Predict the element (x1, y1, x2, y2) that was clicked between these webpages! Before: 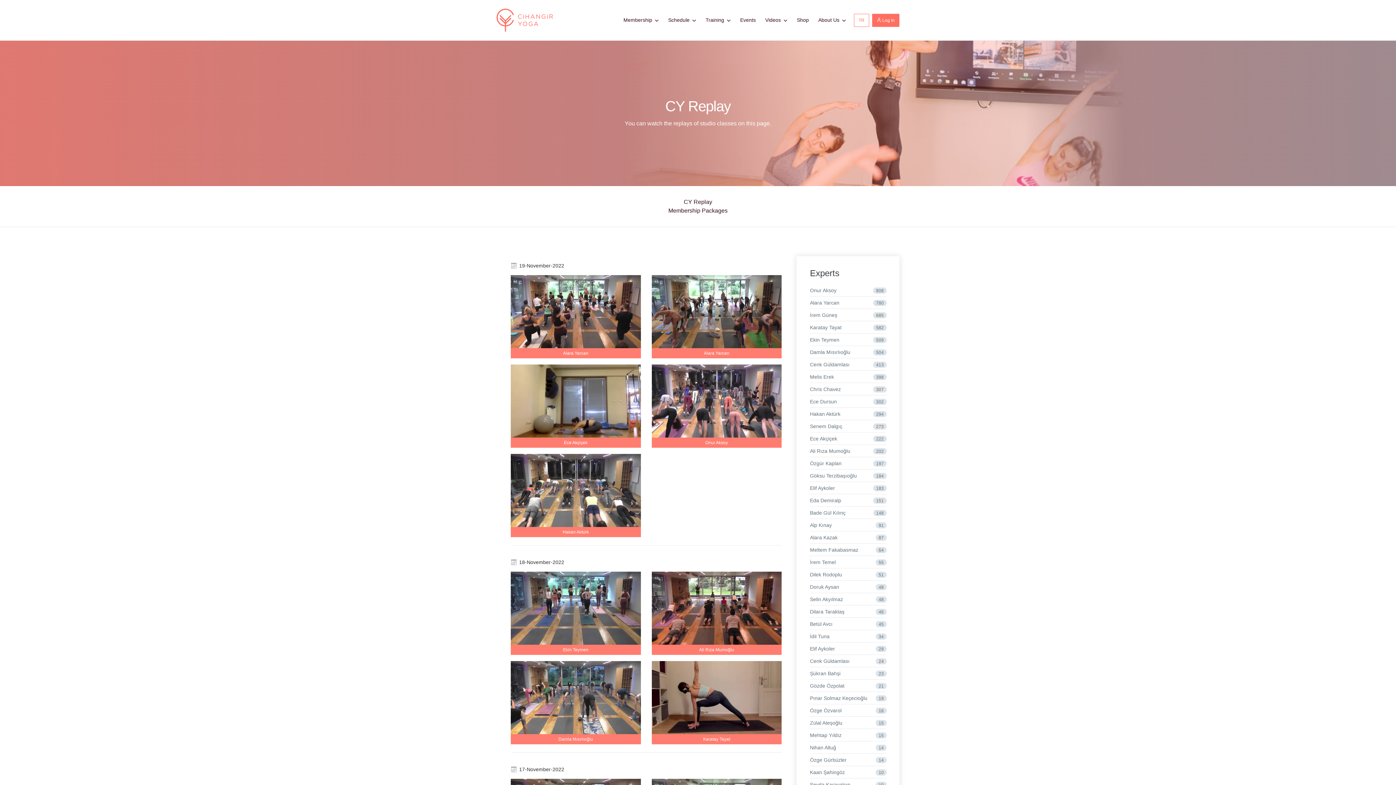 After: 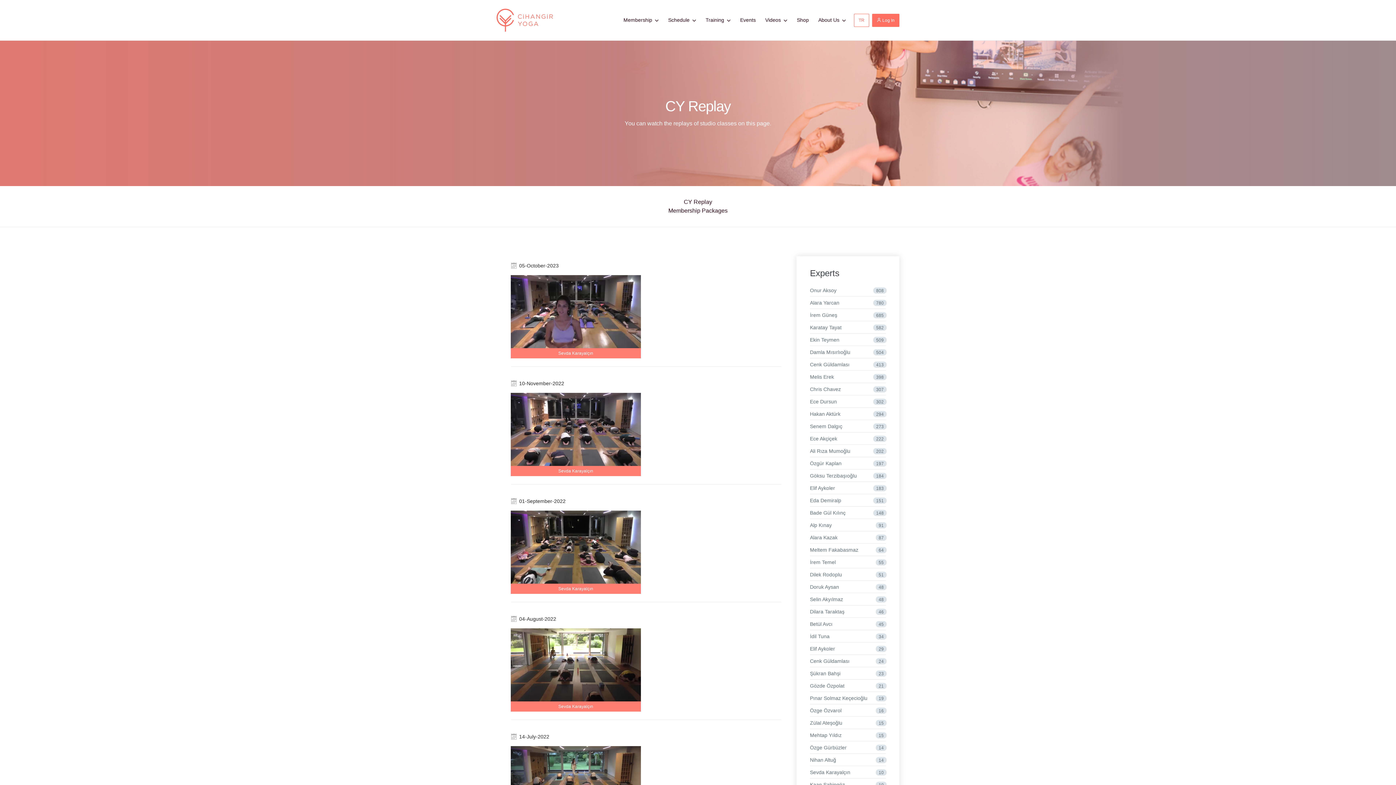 Action: label: Sevda Karayalçın
10 bbox: (810, 778, 886, 790)